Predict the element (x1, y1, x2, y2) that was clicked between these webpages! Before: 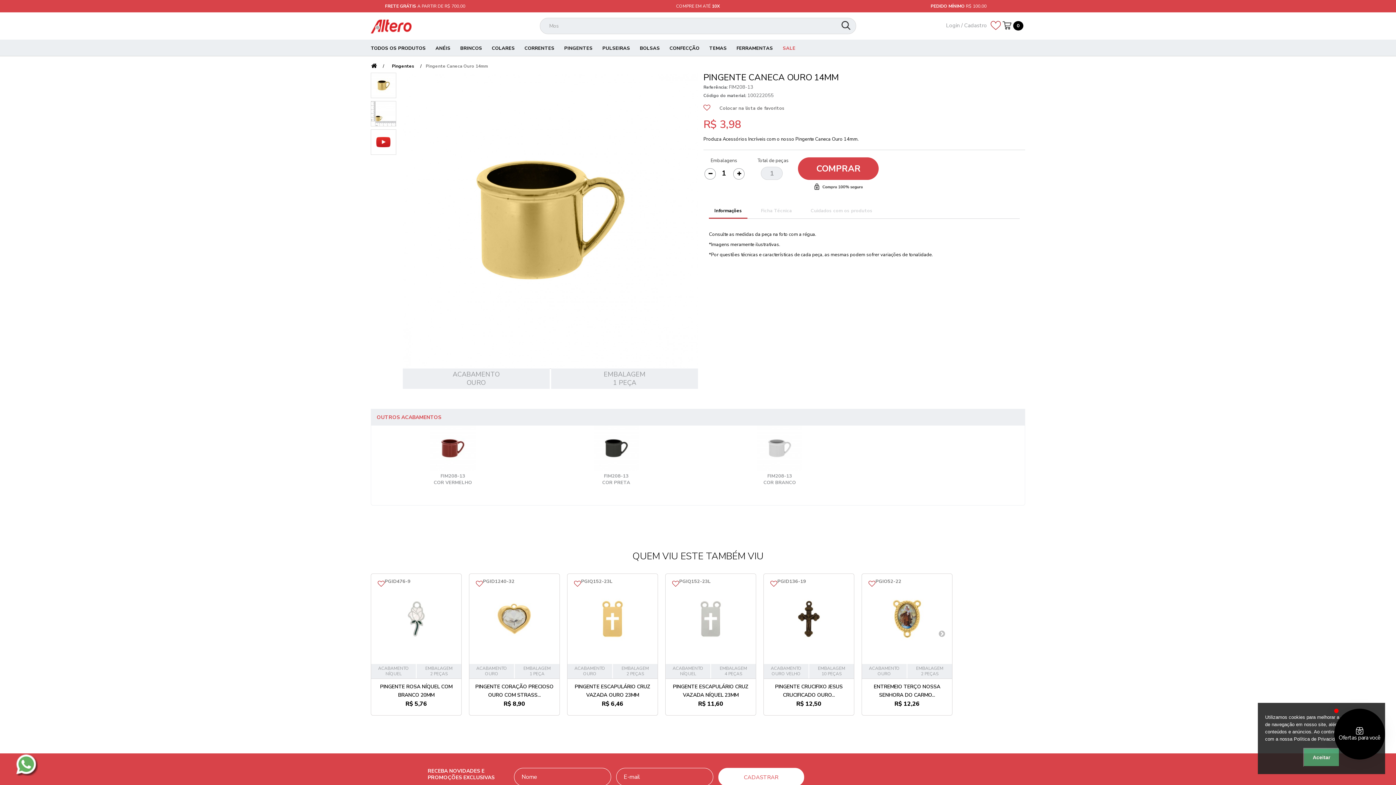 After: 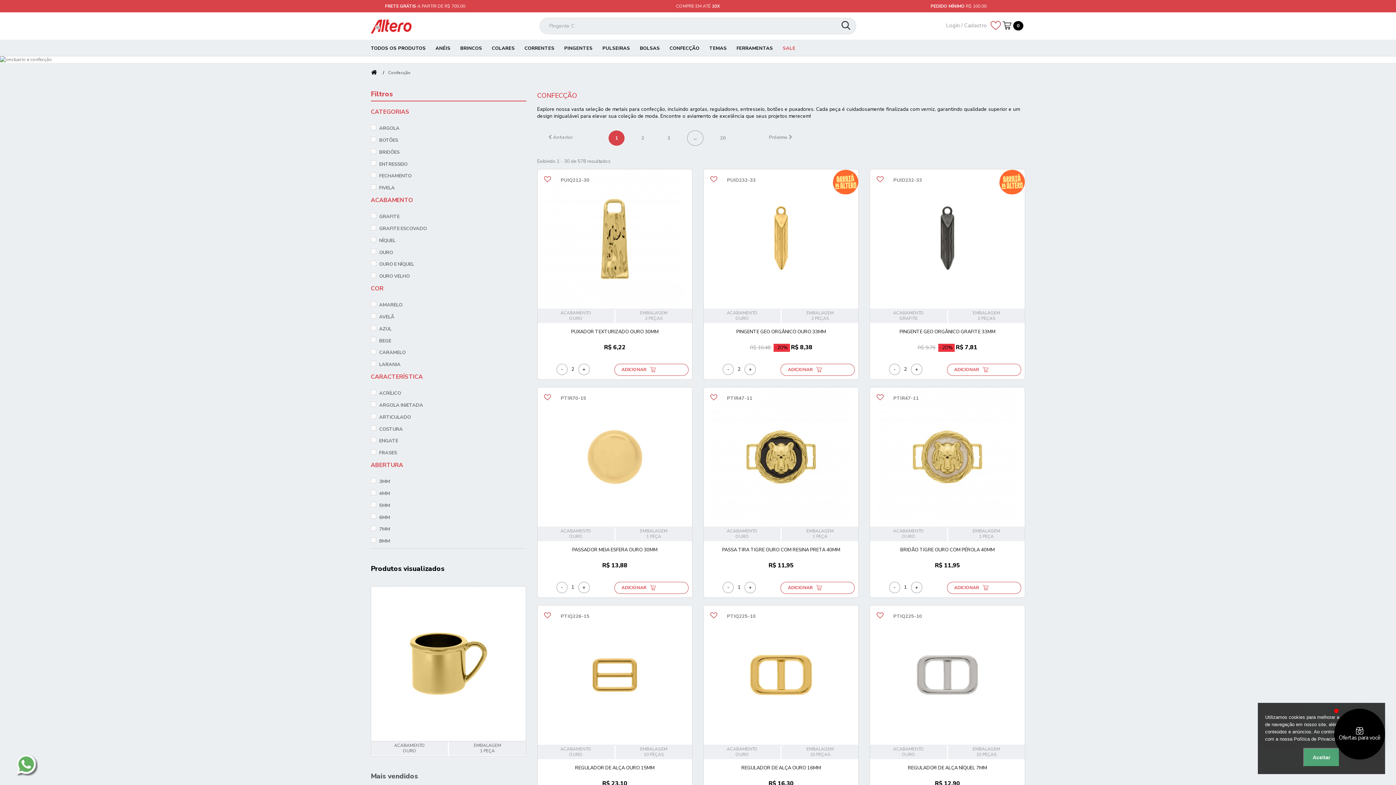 Action: label: CONFECÇÃO bbox: (669, 39, 699, 54)